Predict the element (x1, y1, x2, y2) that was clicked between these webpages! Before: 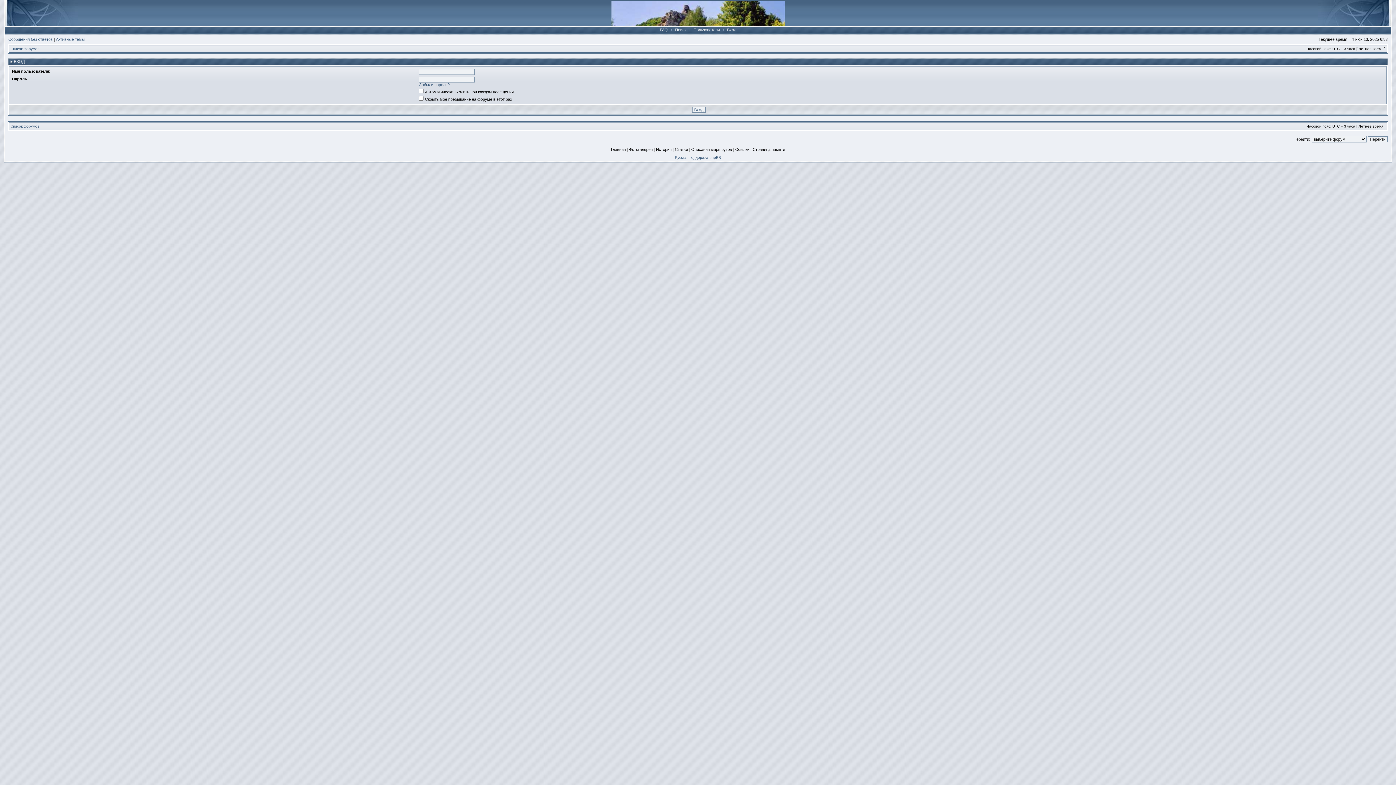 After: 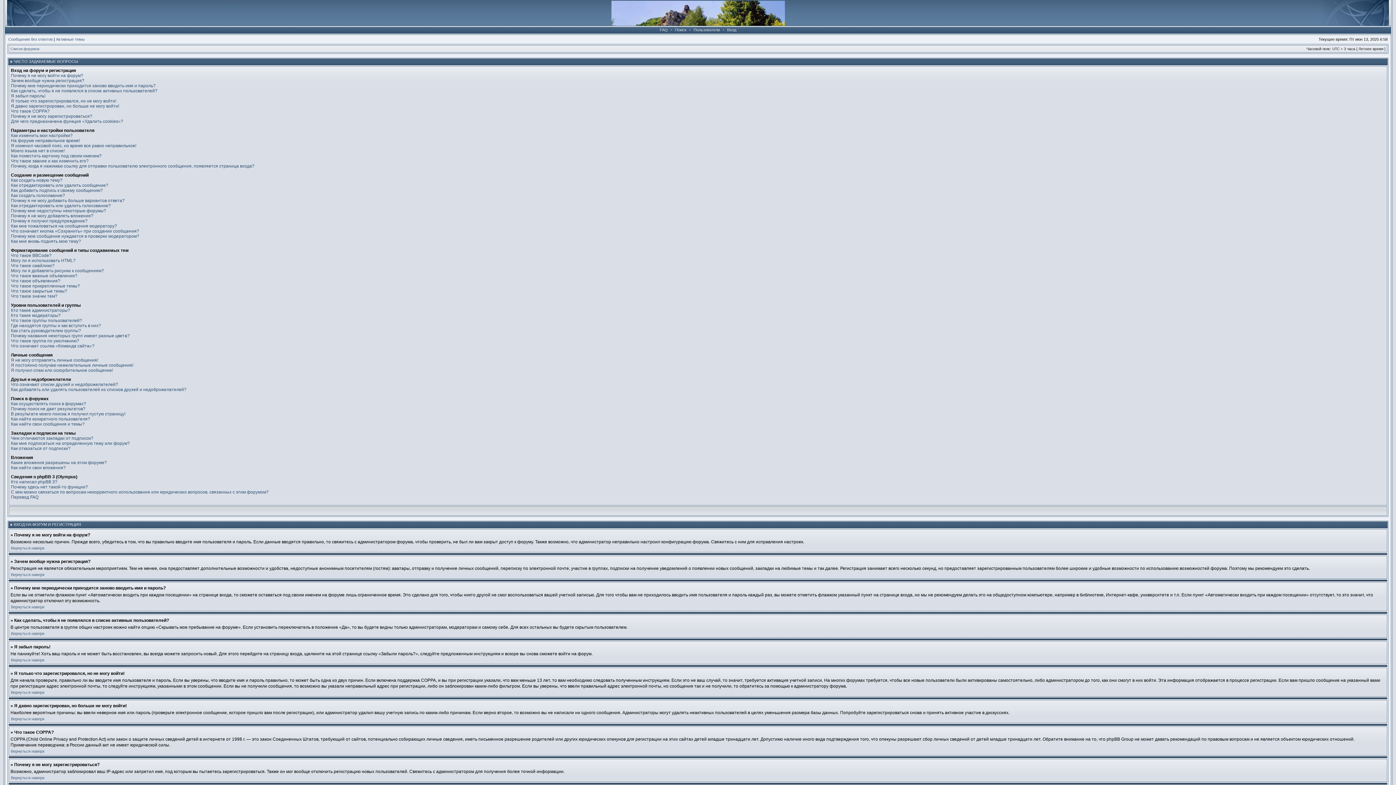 Action: label: FAQ bbox: (658, 27, 669, 32)